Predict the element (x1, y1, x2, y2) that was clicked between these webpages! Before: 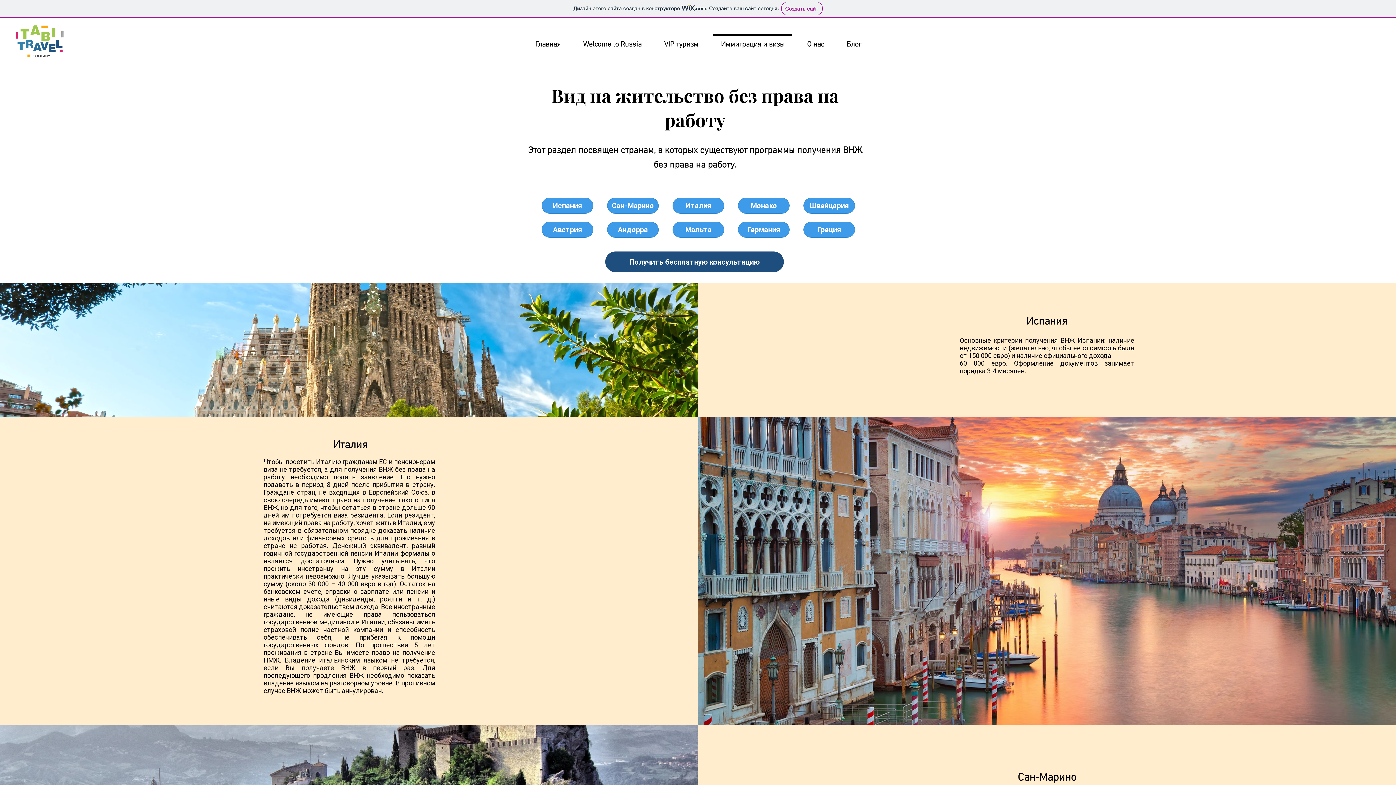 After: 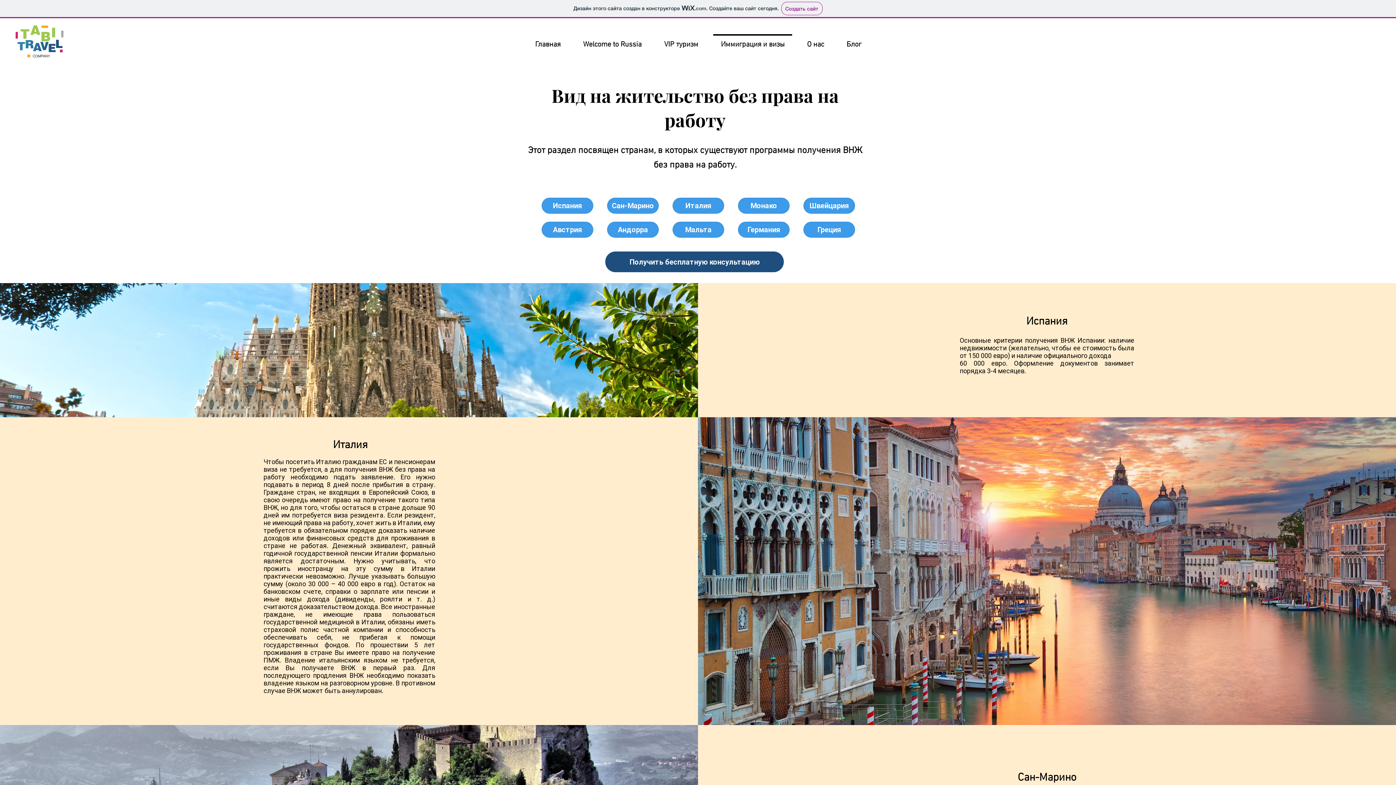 Action: label: Сан-Марино bbox: (607, 197, 658, 213)